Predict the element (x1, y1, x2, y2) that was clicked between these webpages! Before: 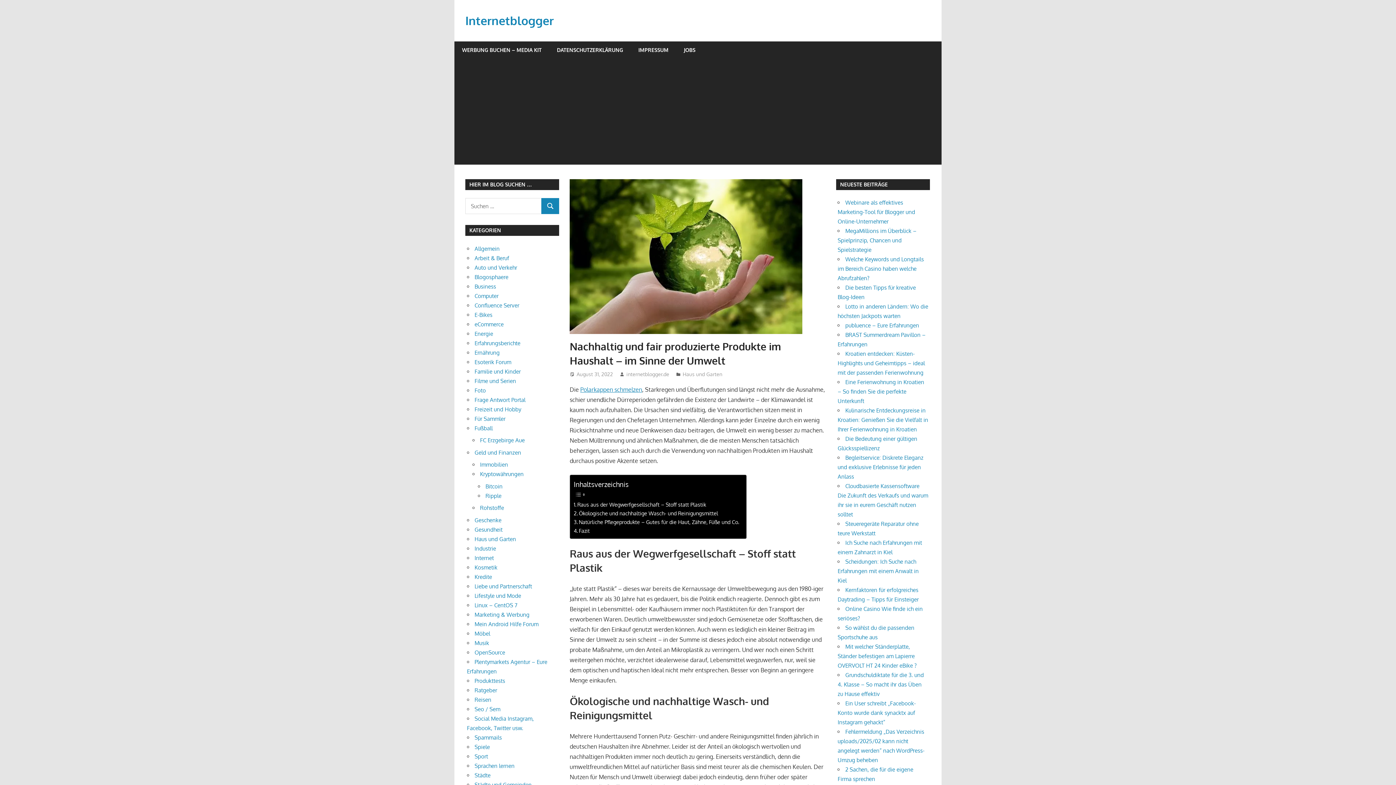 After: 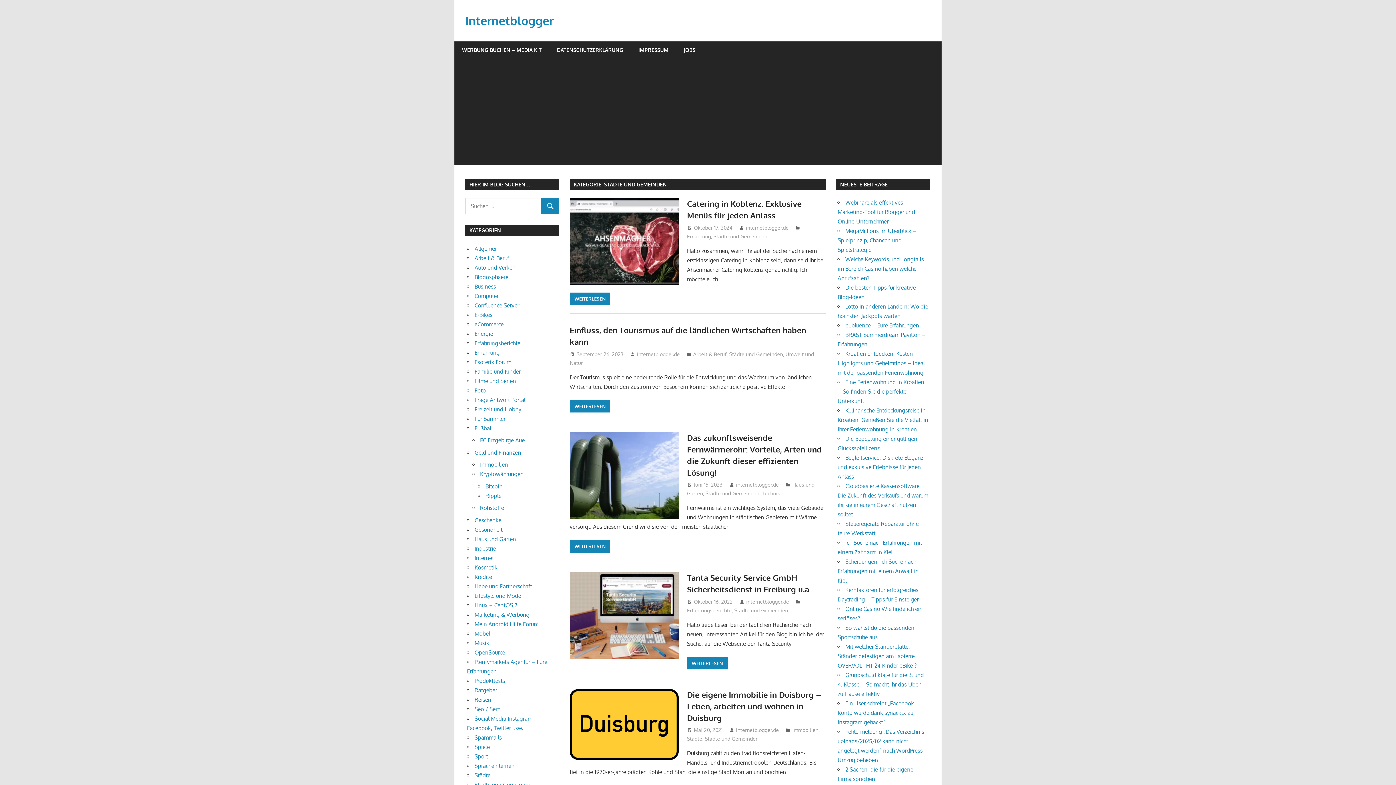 Action: bbox: (474, 781, 531, 788) label: Städte und Gemeinden